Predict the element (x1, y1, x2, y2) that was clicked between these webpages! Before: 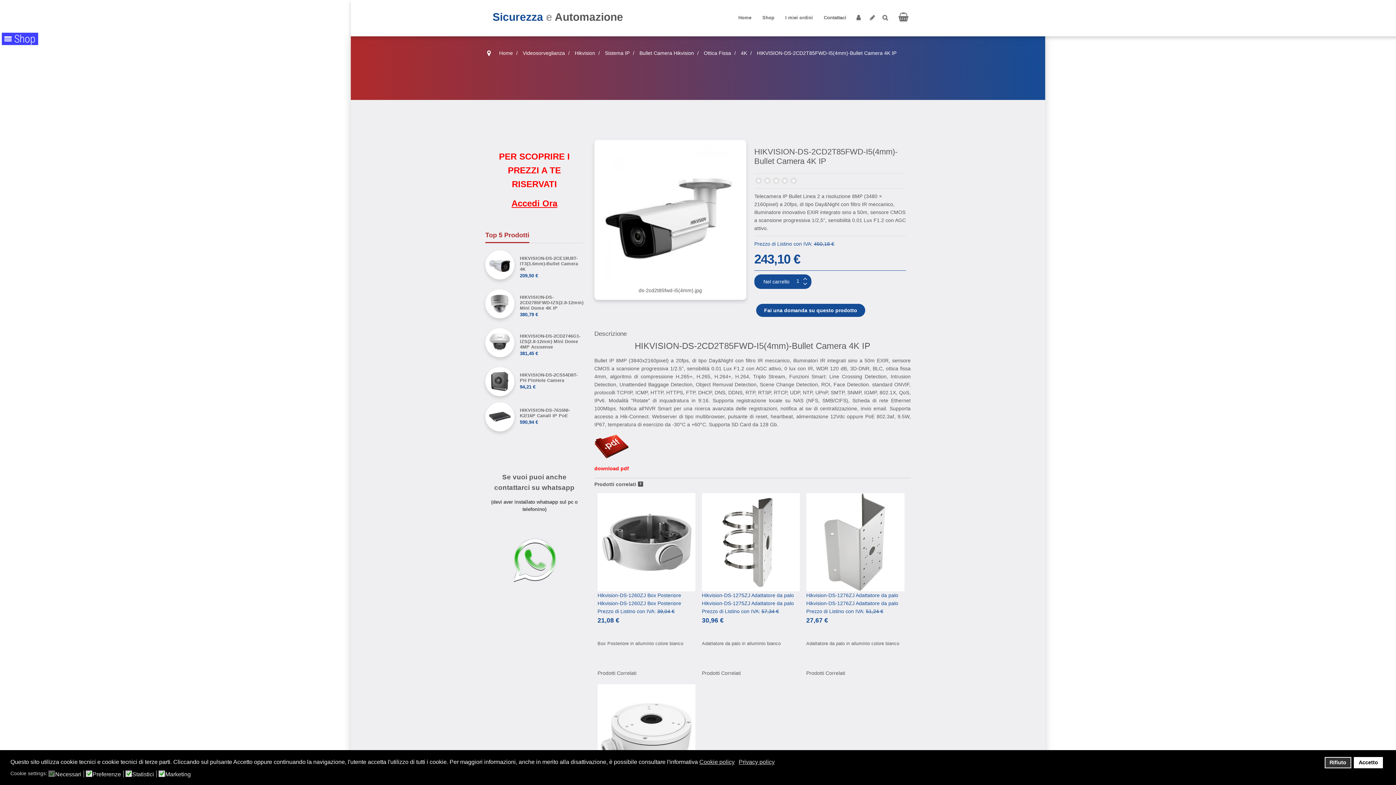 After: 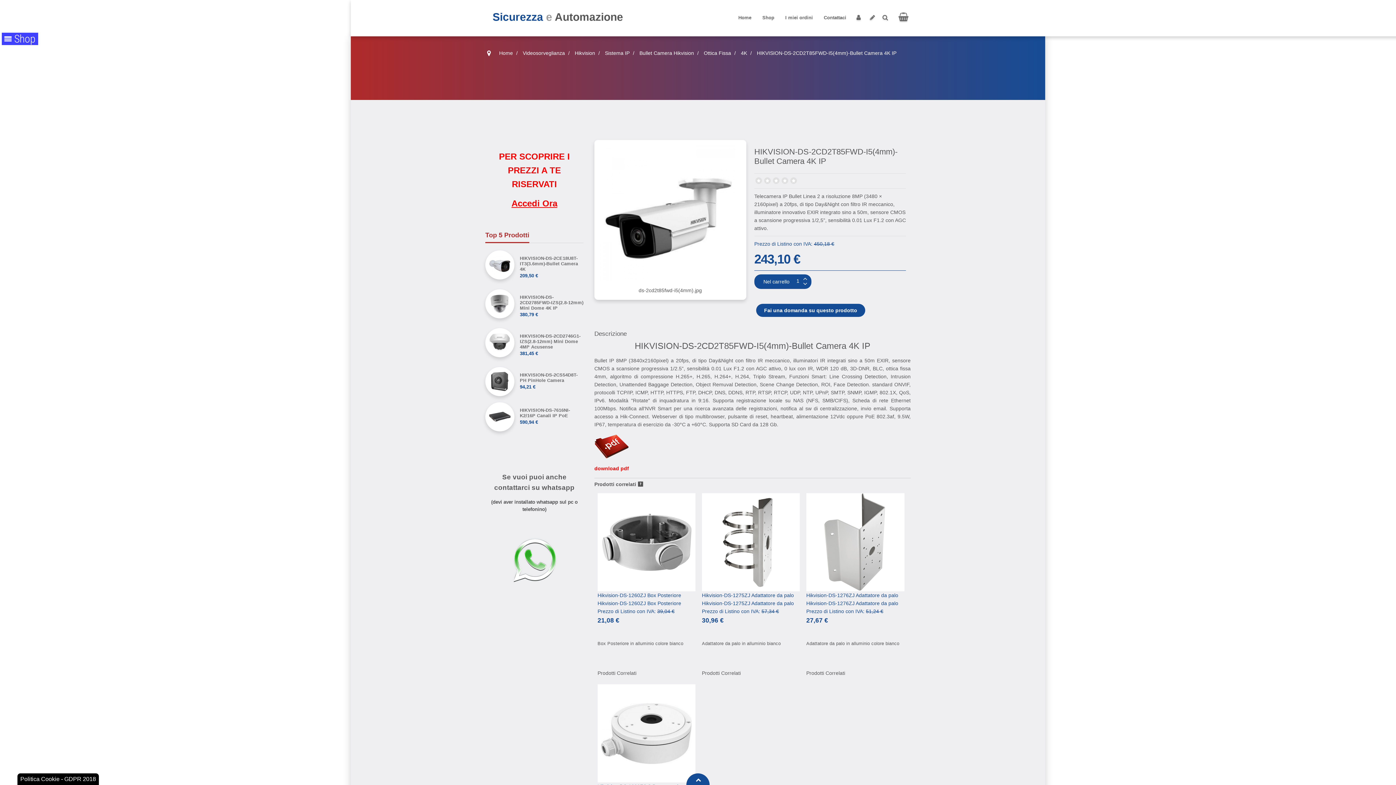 Action: label: Rifiuto bbox: (1325, 757, 1351, 768)